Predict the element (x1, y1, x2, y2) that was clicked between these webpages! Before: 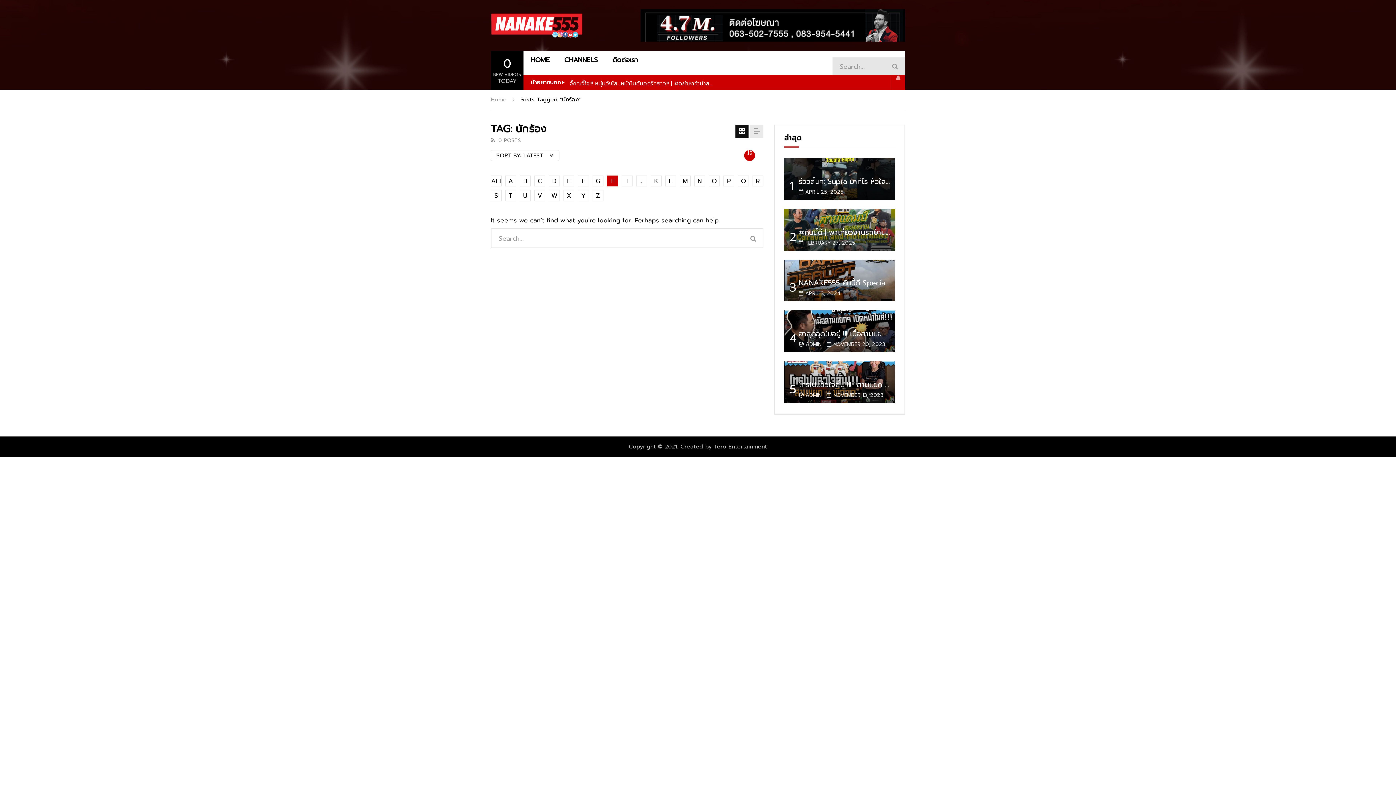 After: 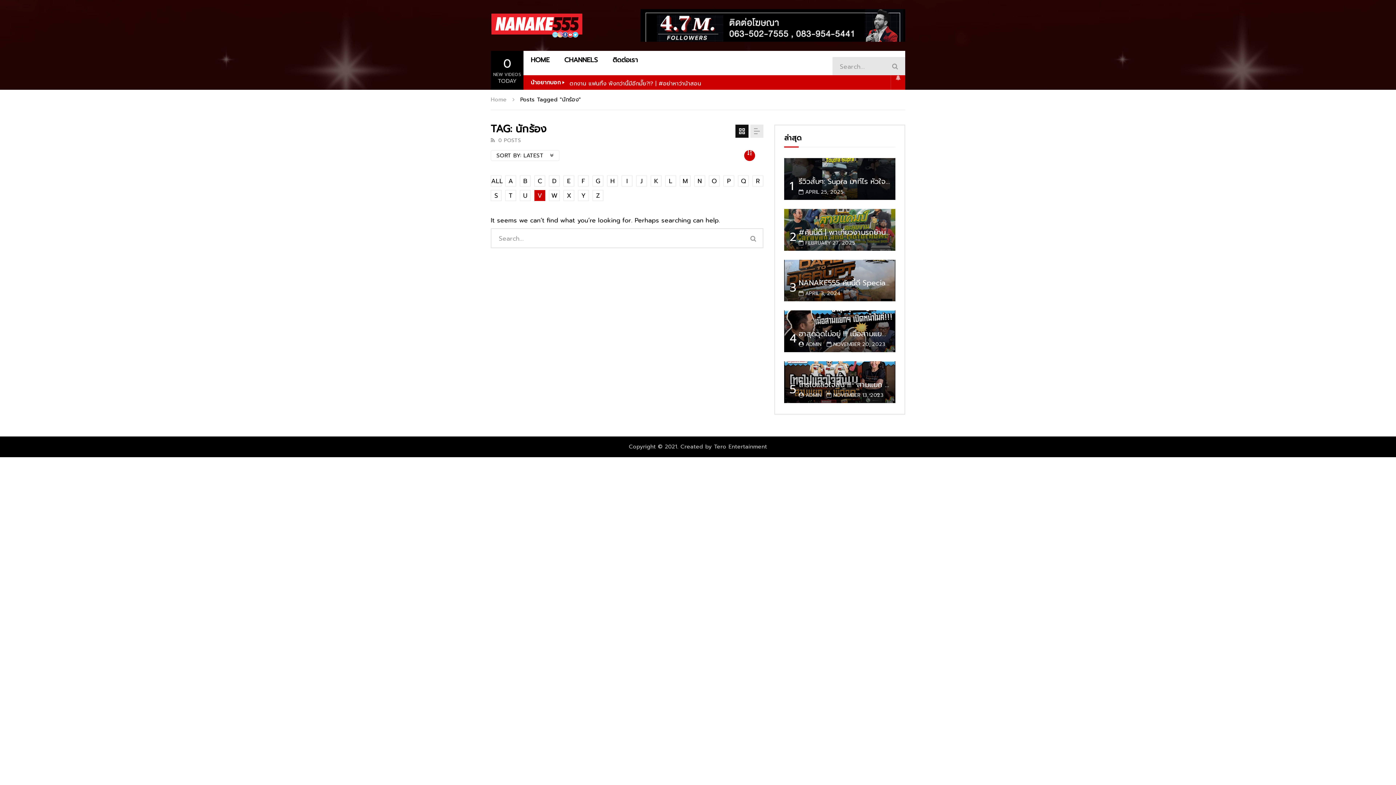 Action: bbox: (534, 190, 545, 201) label: V